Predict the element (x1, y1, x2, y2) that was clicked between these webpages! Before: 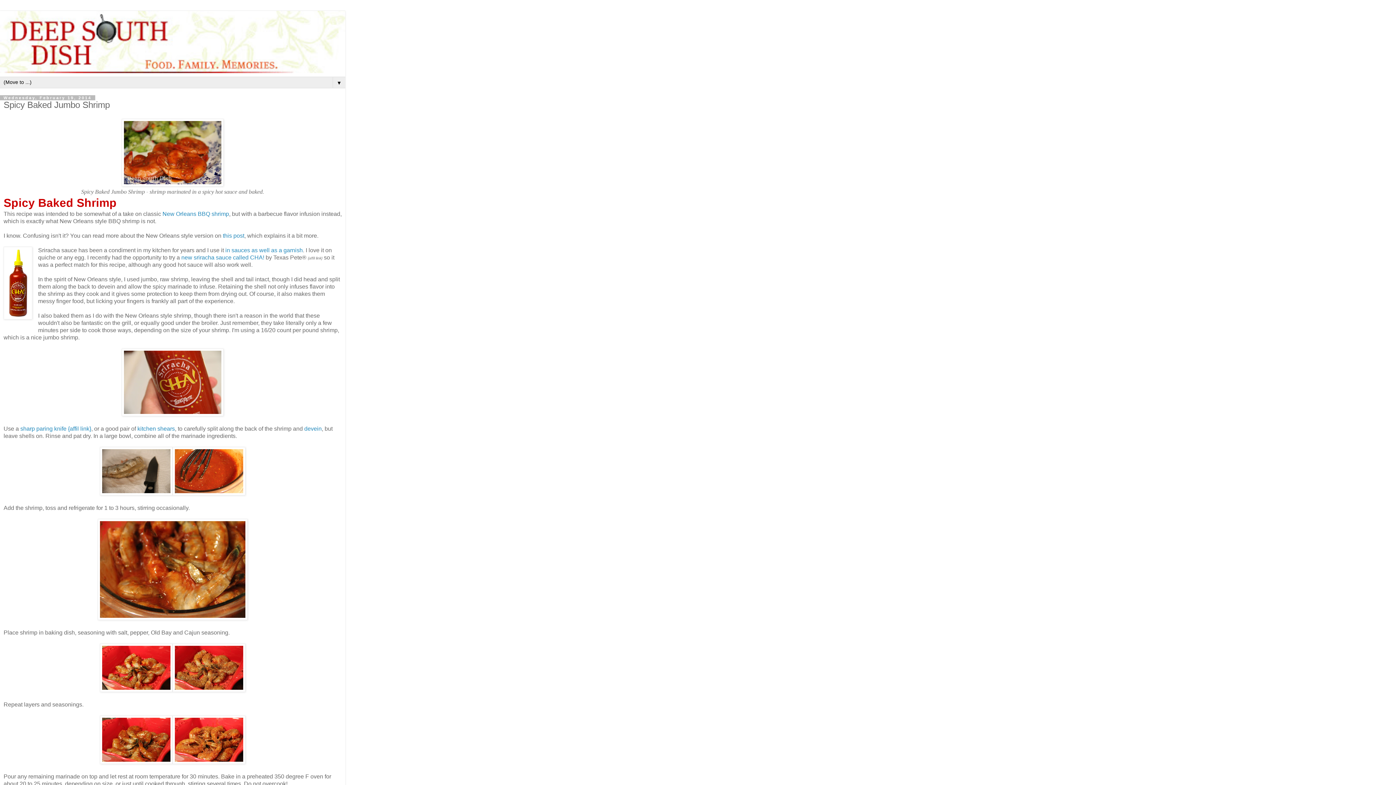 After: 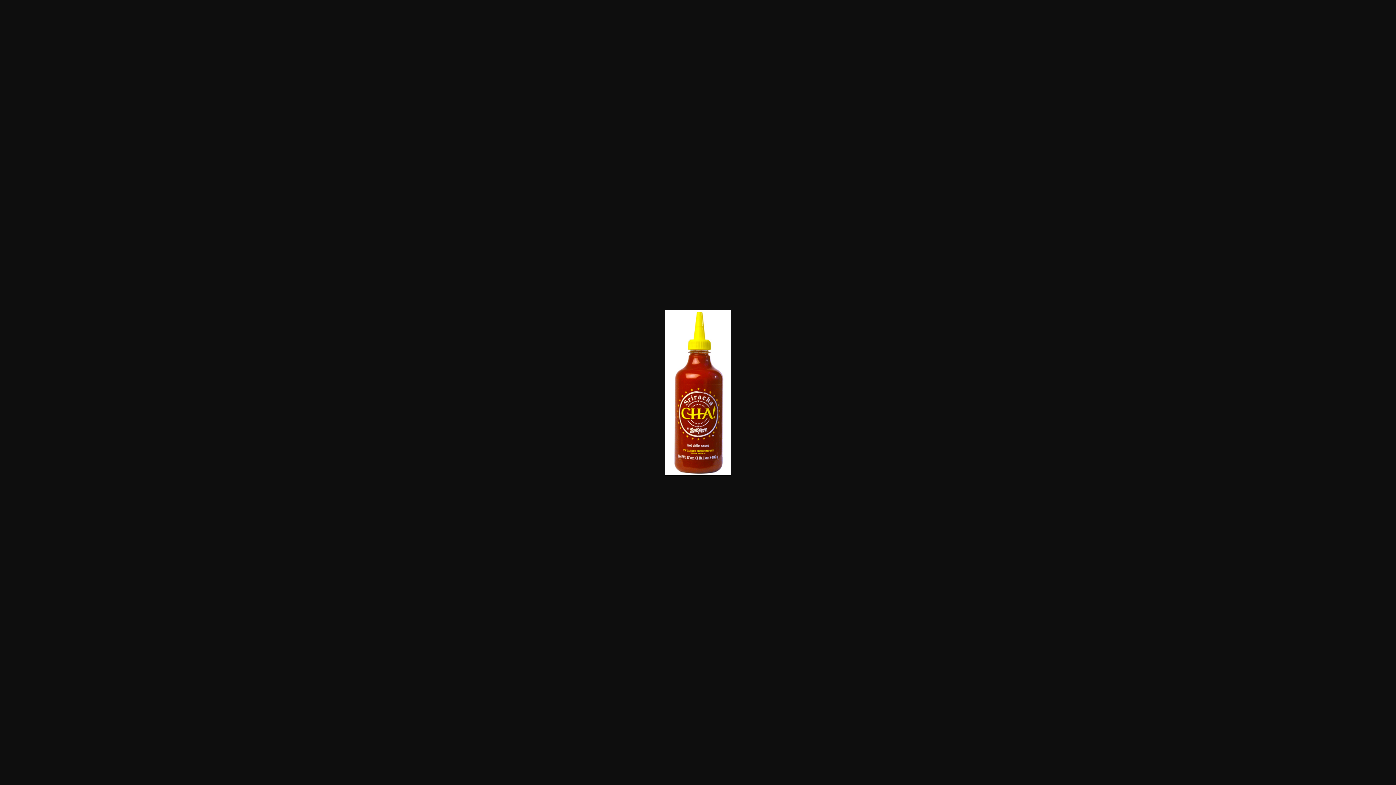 Action: bbox: (3, 246, 32, 321)